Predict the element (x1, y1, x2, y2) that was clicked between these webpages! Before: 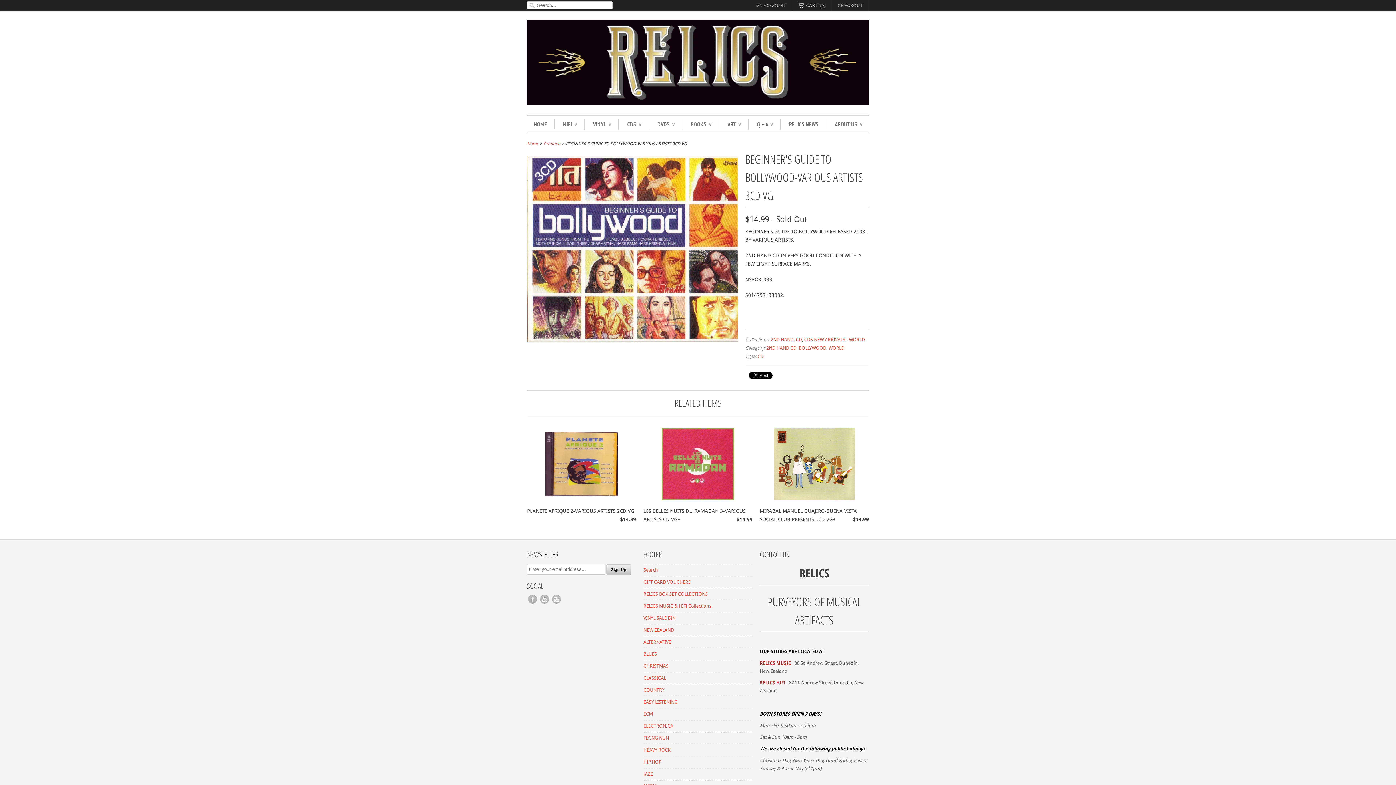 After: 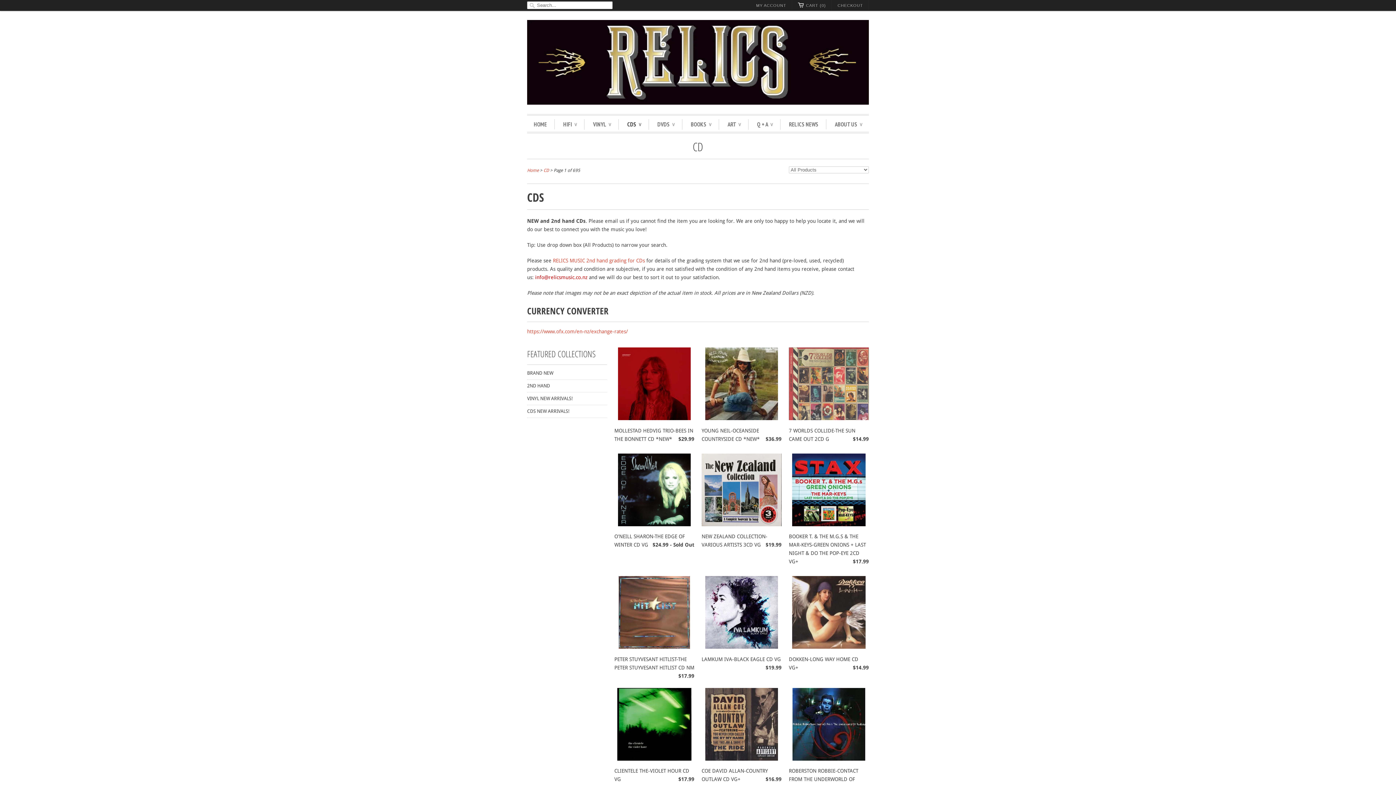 Action: label: CDS ∨ bbox: (627, 119, 641, 129)